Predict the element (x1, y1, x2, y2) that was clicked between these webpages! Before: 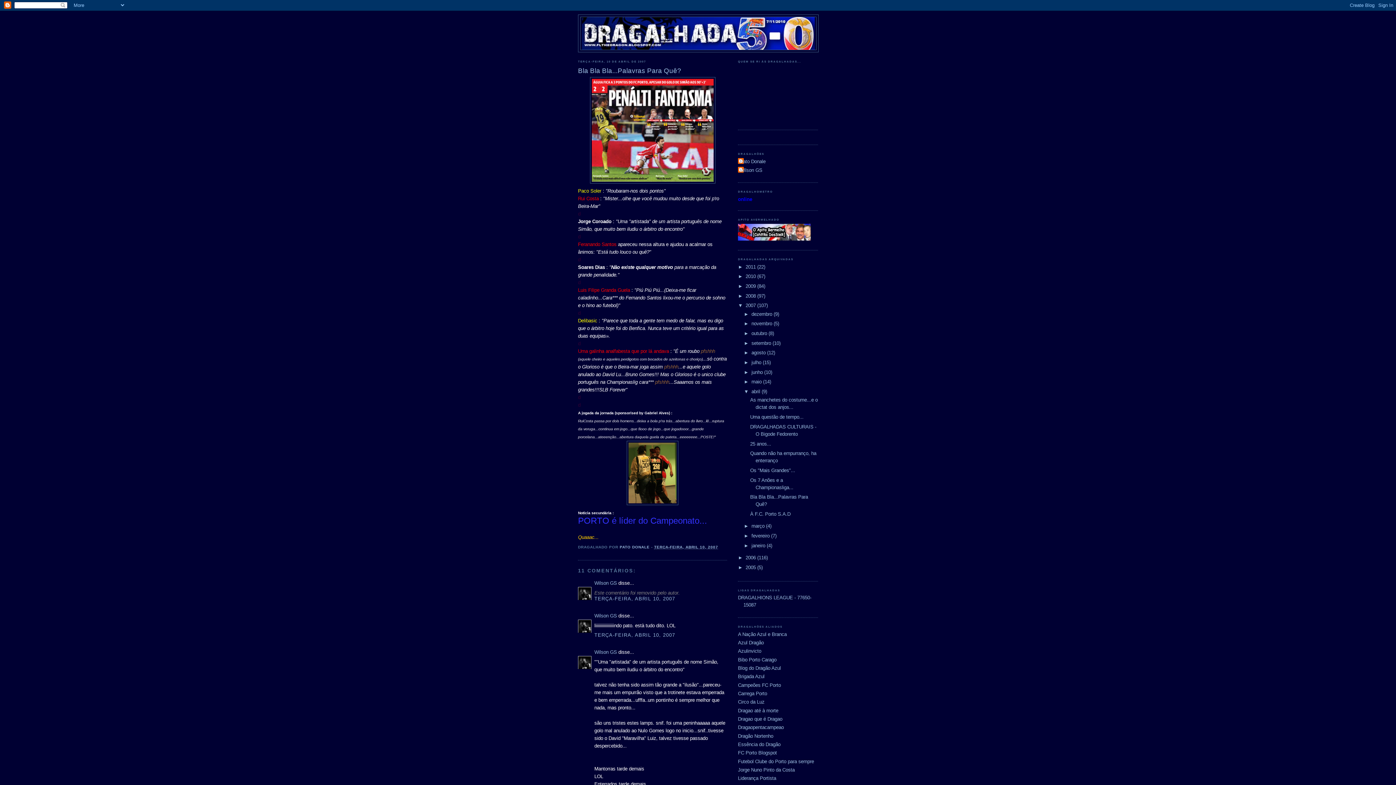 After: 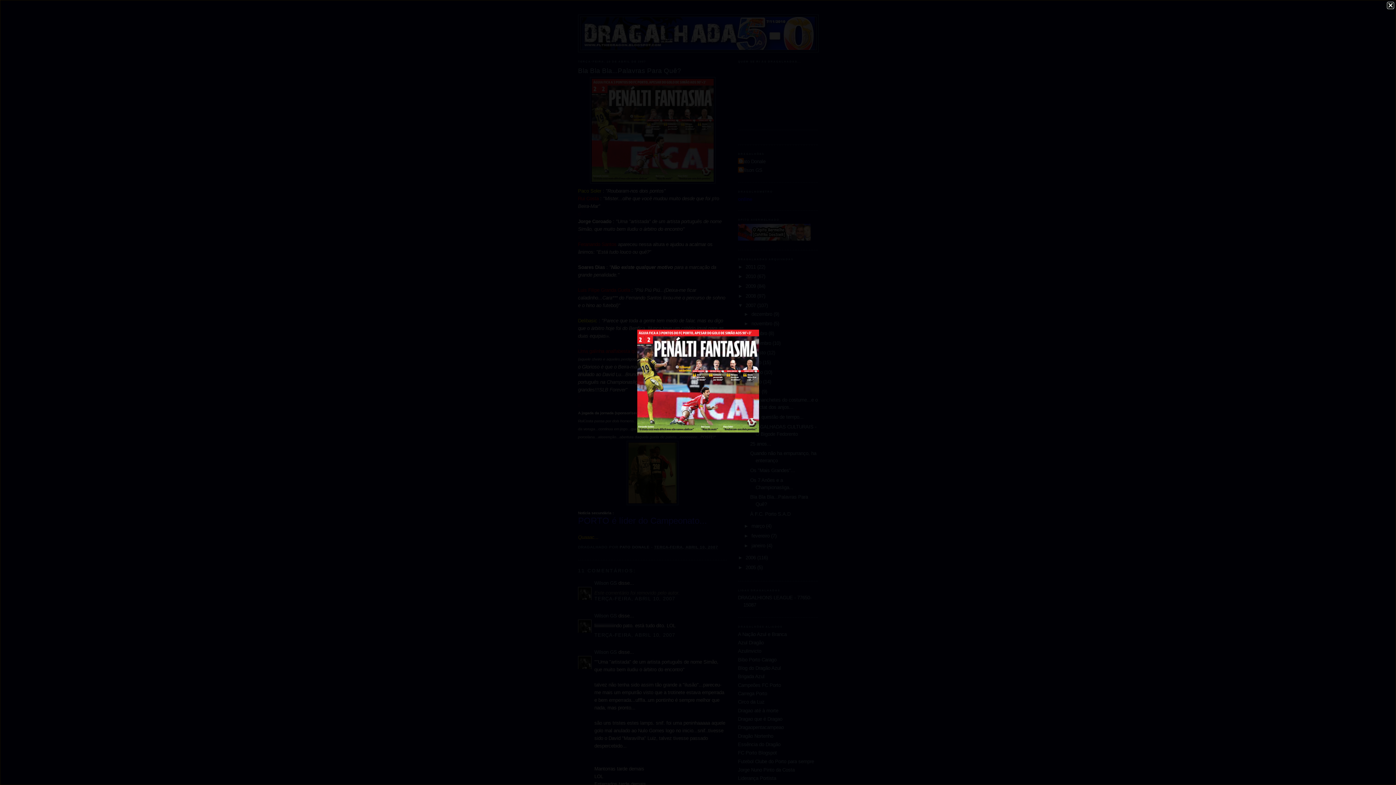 Action: bbox: (578, 77, 727, 183)